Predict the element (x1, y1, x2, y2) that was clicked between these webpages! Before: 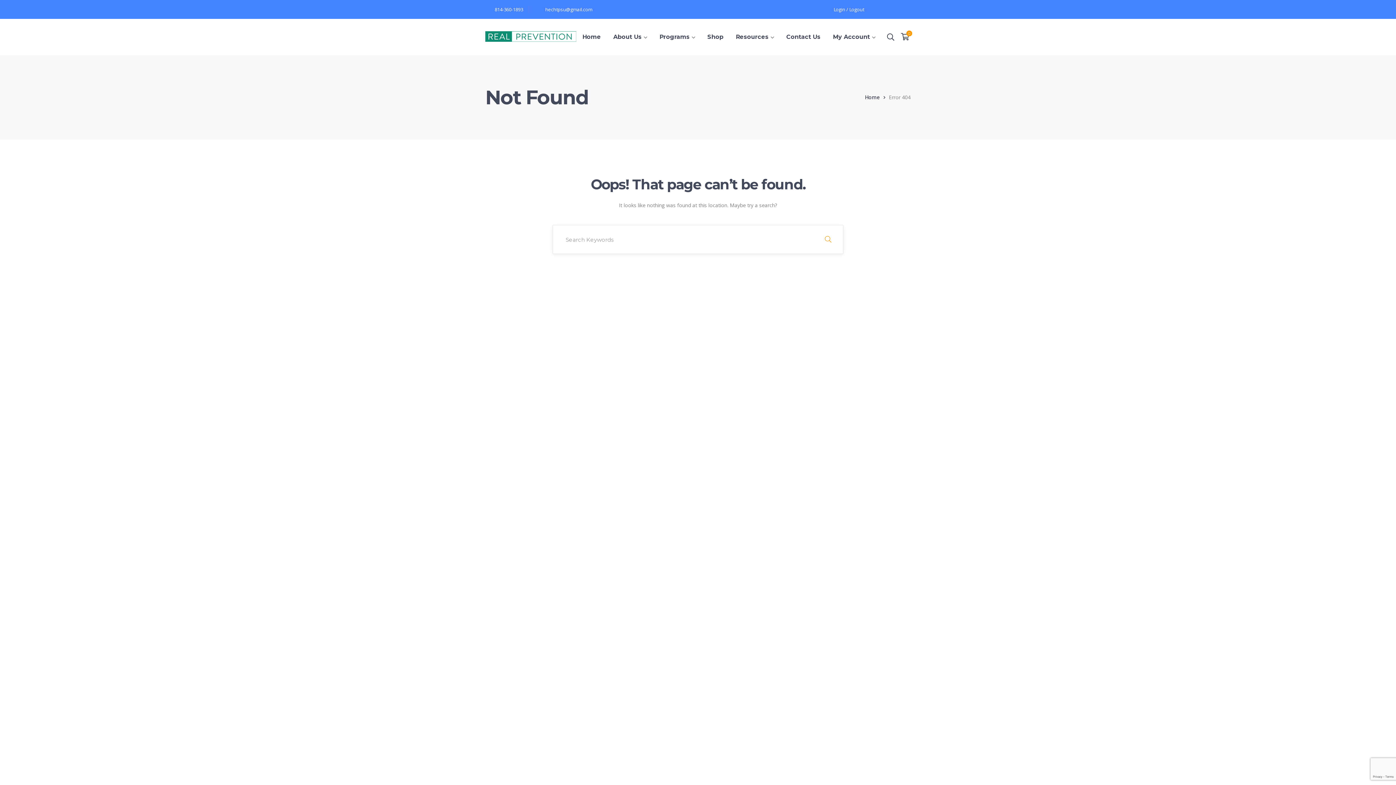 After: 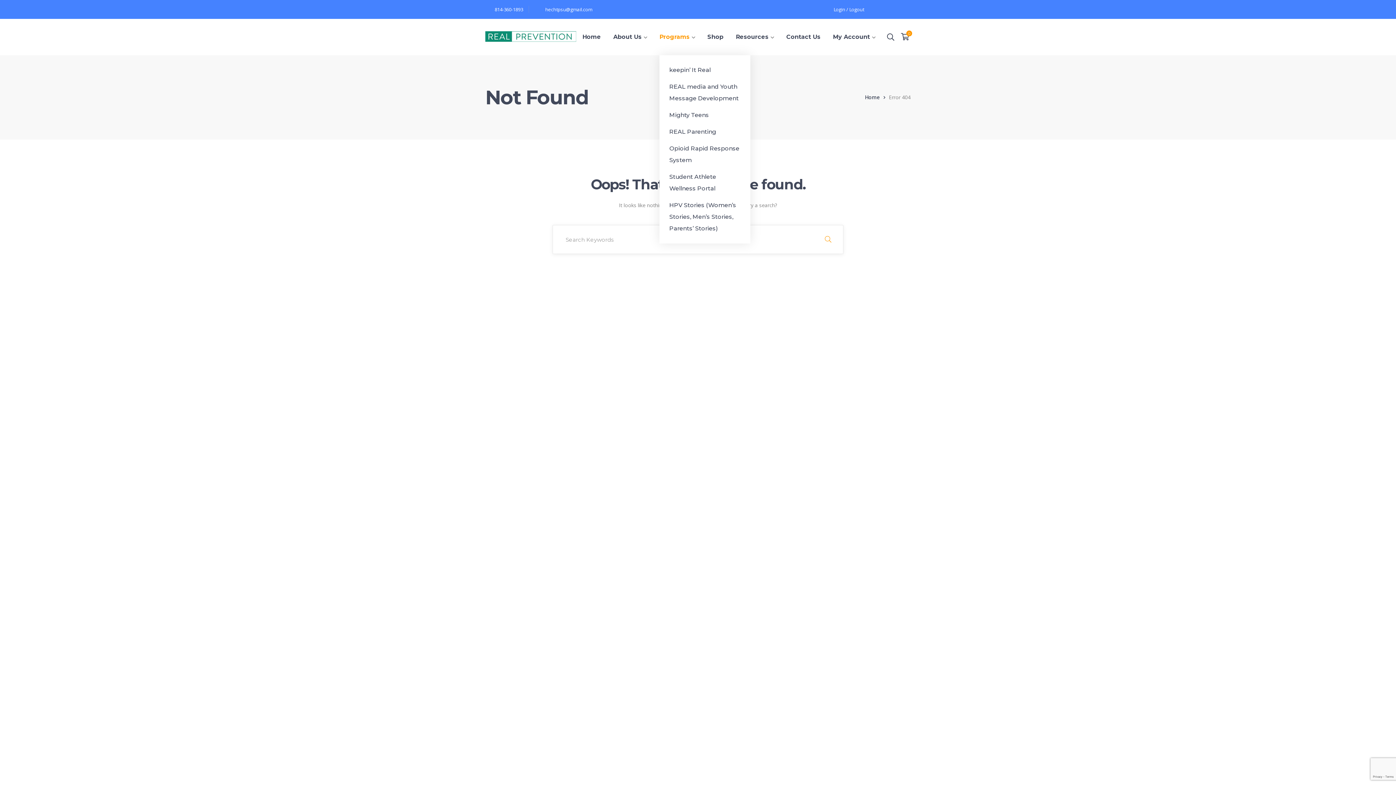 Action: label: Programs bbox: (659, 18, 695, 55)